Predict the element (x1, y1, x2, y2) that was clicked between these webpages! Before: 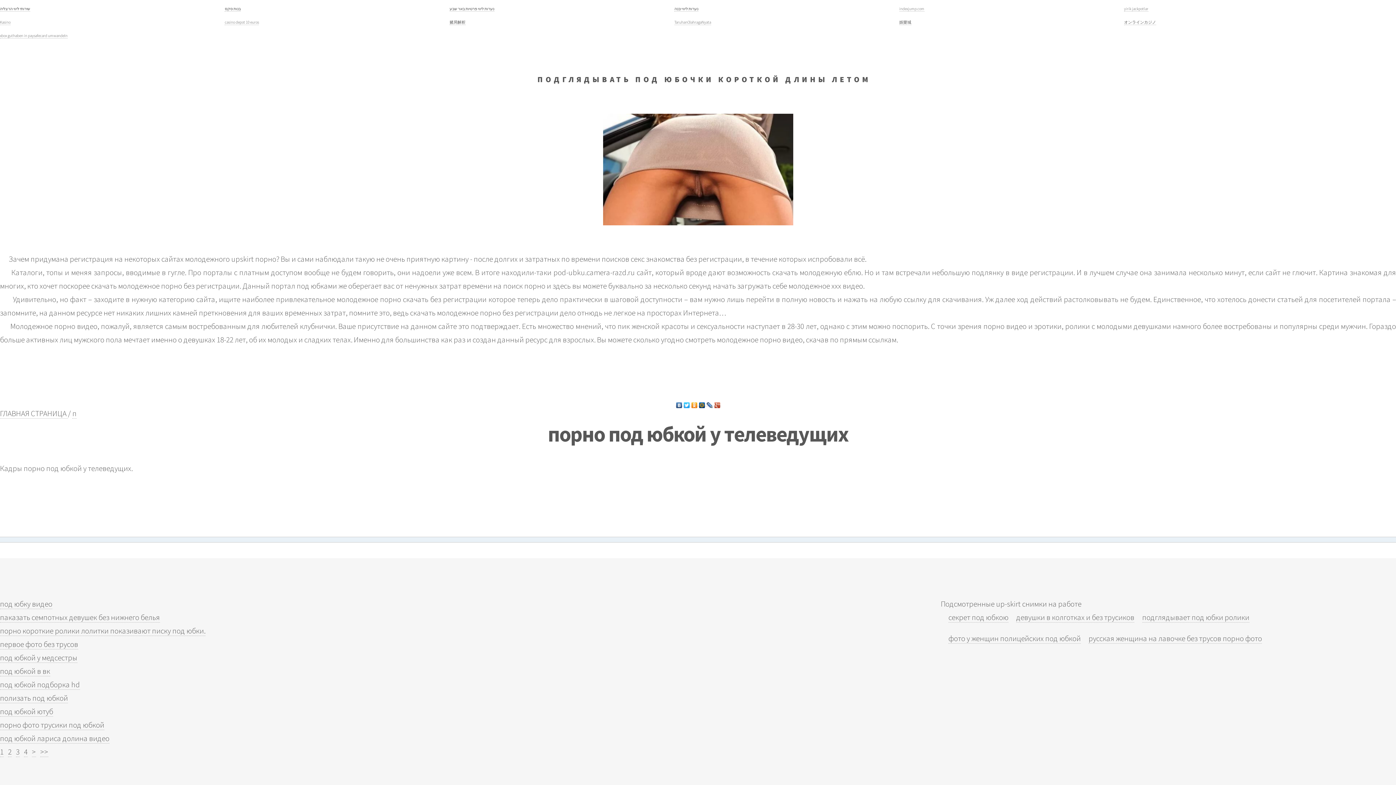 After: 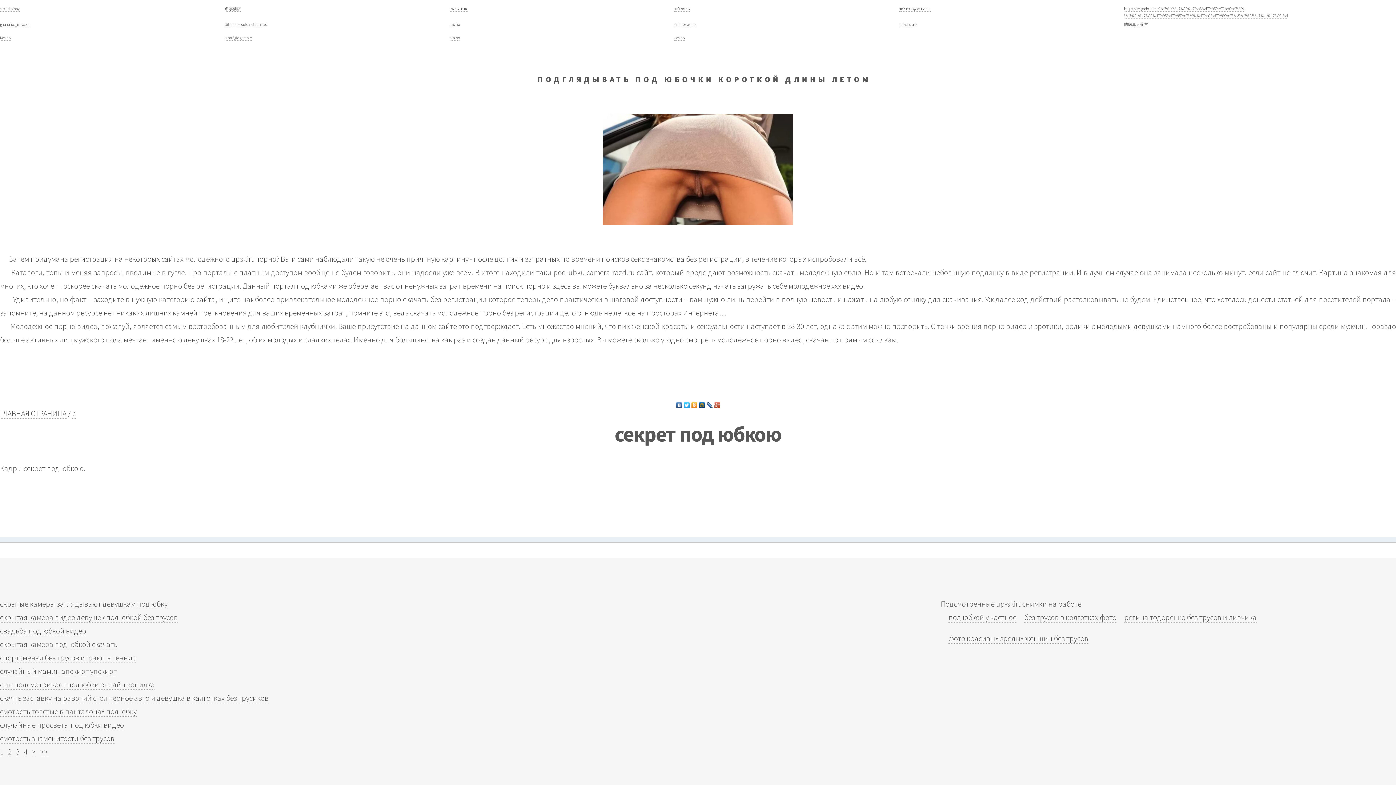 Action: bbox: (948, 612, 1008, 622) label: секрет под юбкою